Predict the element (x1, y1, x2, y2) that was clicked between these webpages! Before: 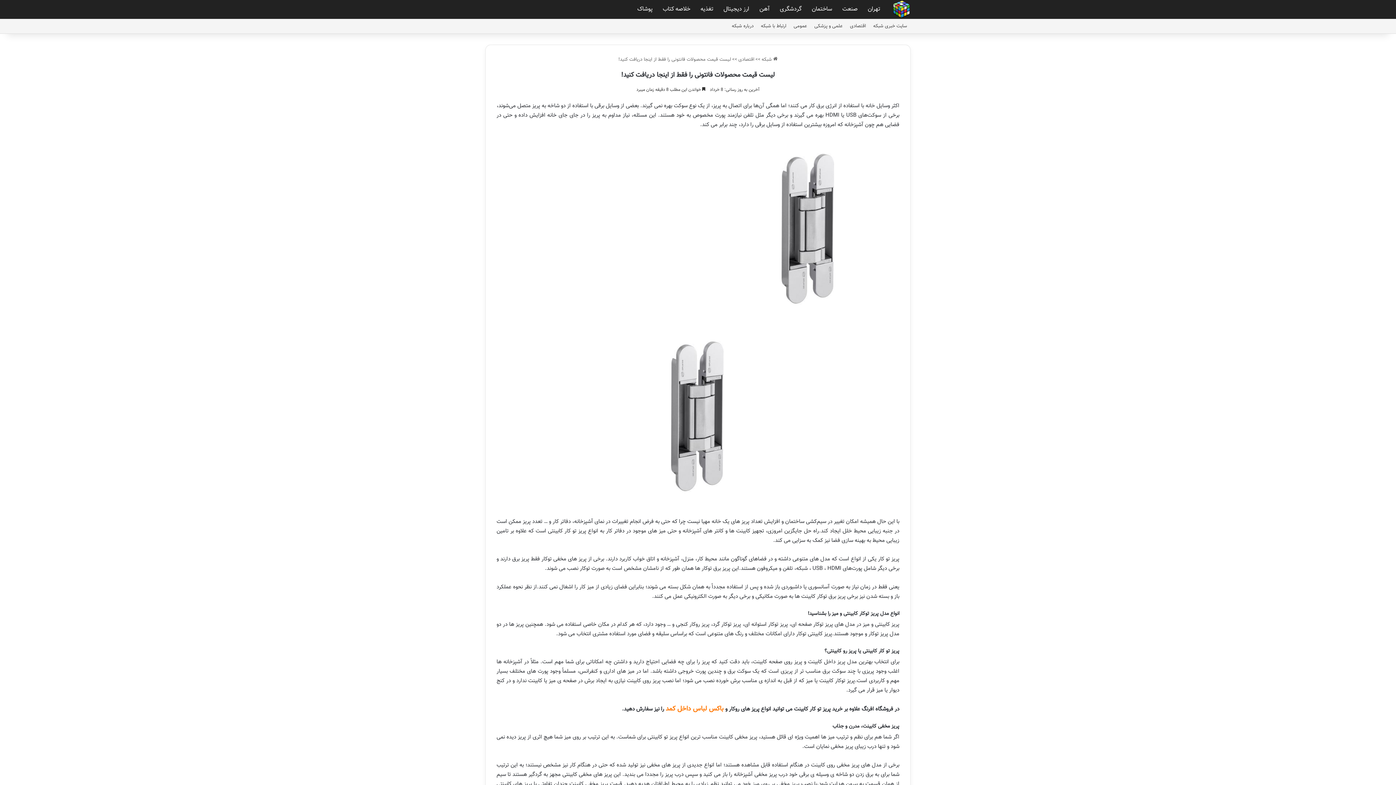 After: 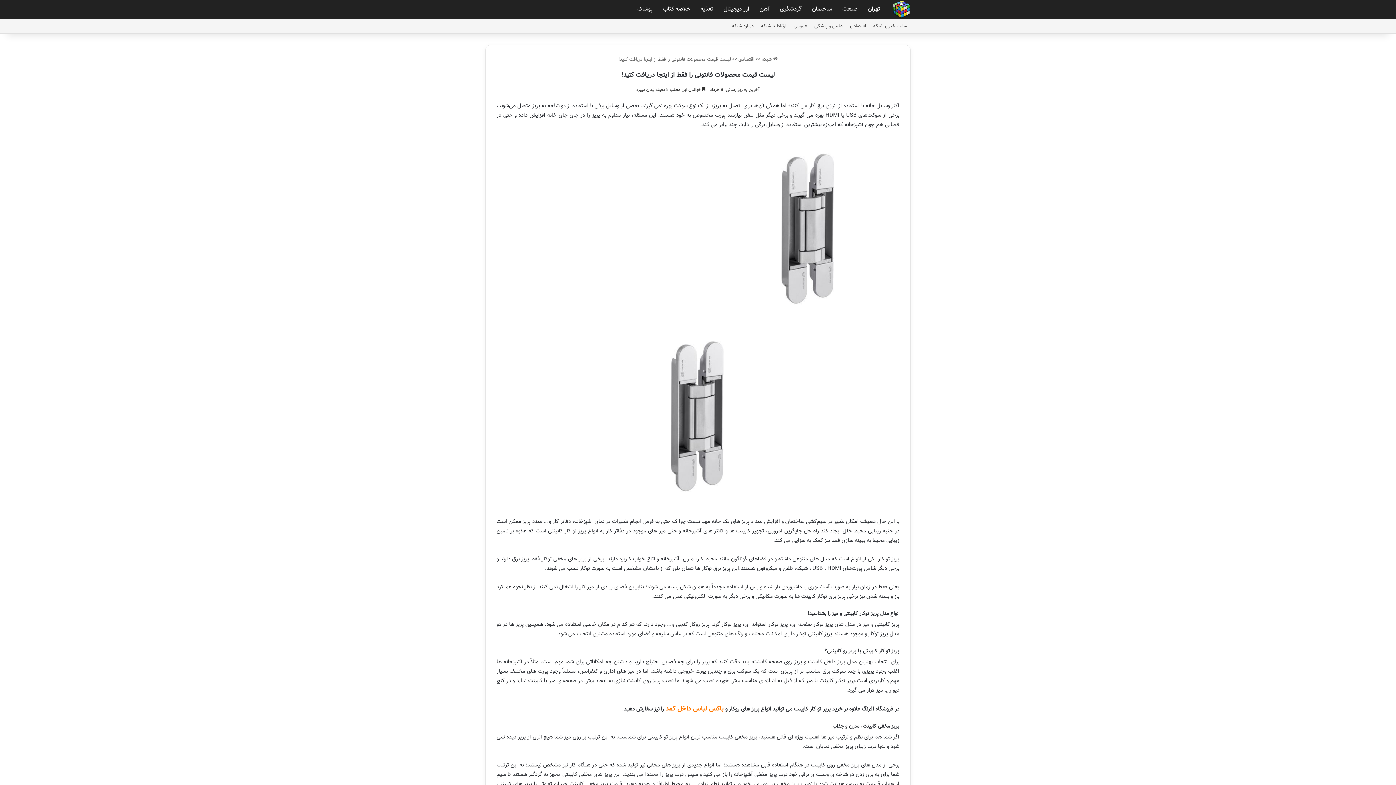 Action: label:  باکس لباس داخل کمد bbox: (665, 704, 725, 714)